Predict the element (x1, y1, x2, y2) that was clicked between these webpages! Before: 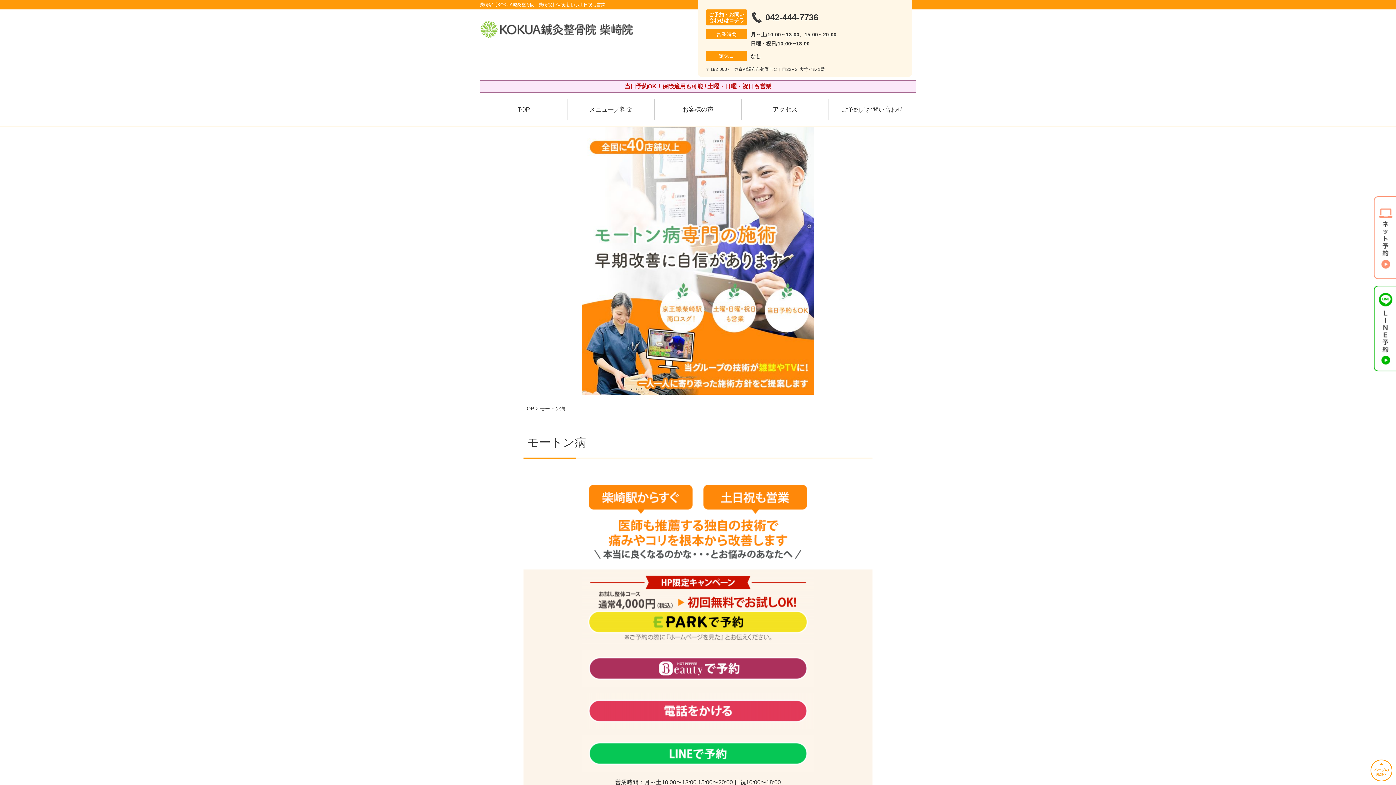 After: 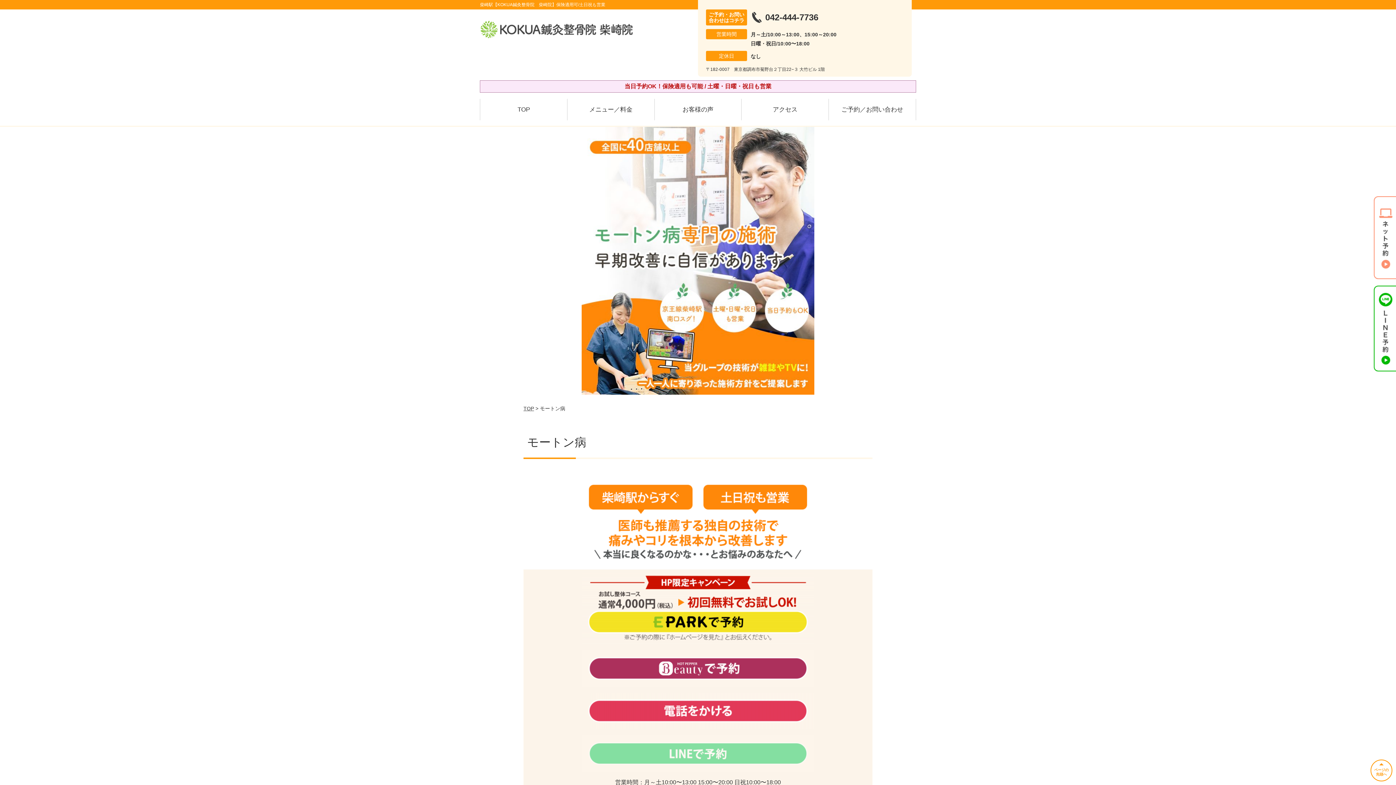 Action: bbox: (581, 737, 814, 743)